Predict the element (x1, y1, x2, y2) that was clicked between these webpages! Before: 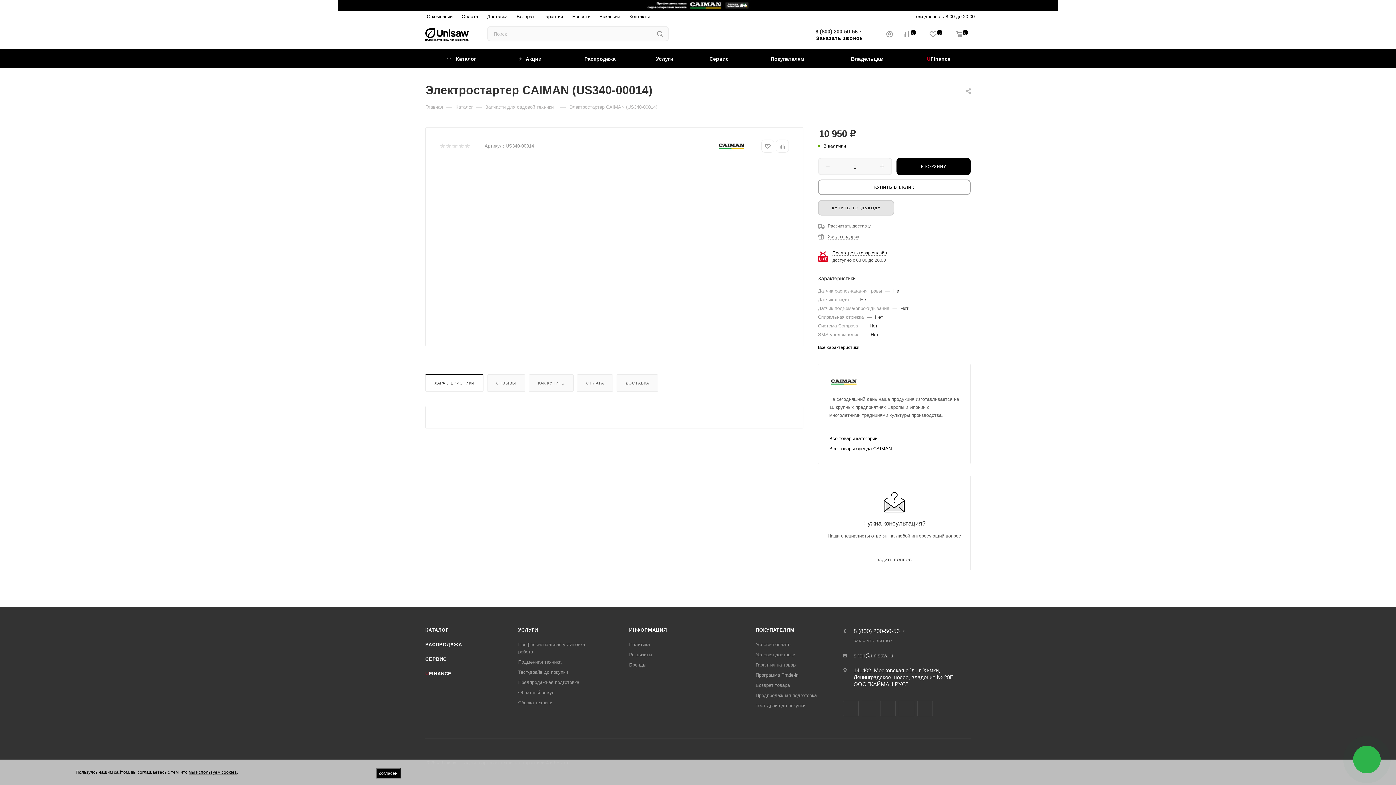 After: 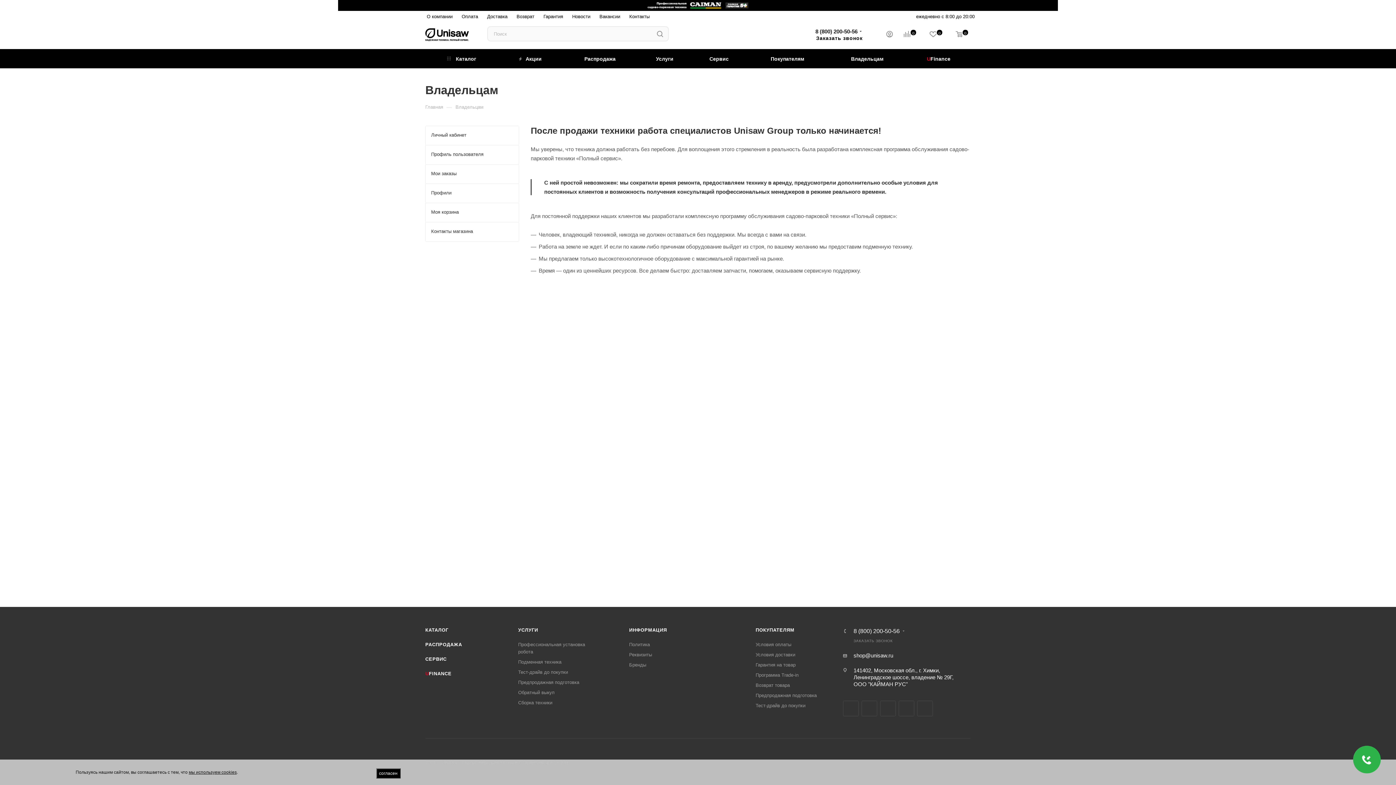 Action: label: Владельцам bbox: (828, 49, 906, 68)